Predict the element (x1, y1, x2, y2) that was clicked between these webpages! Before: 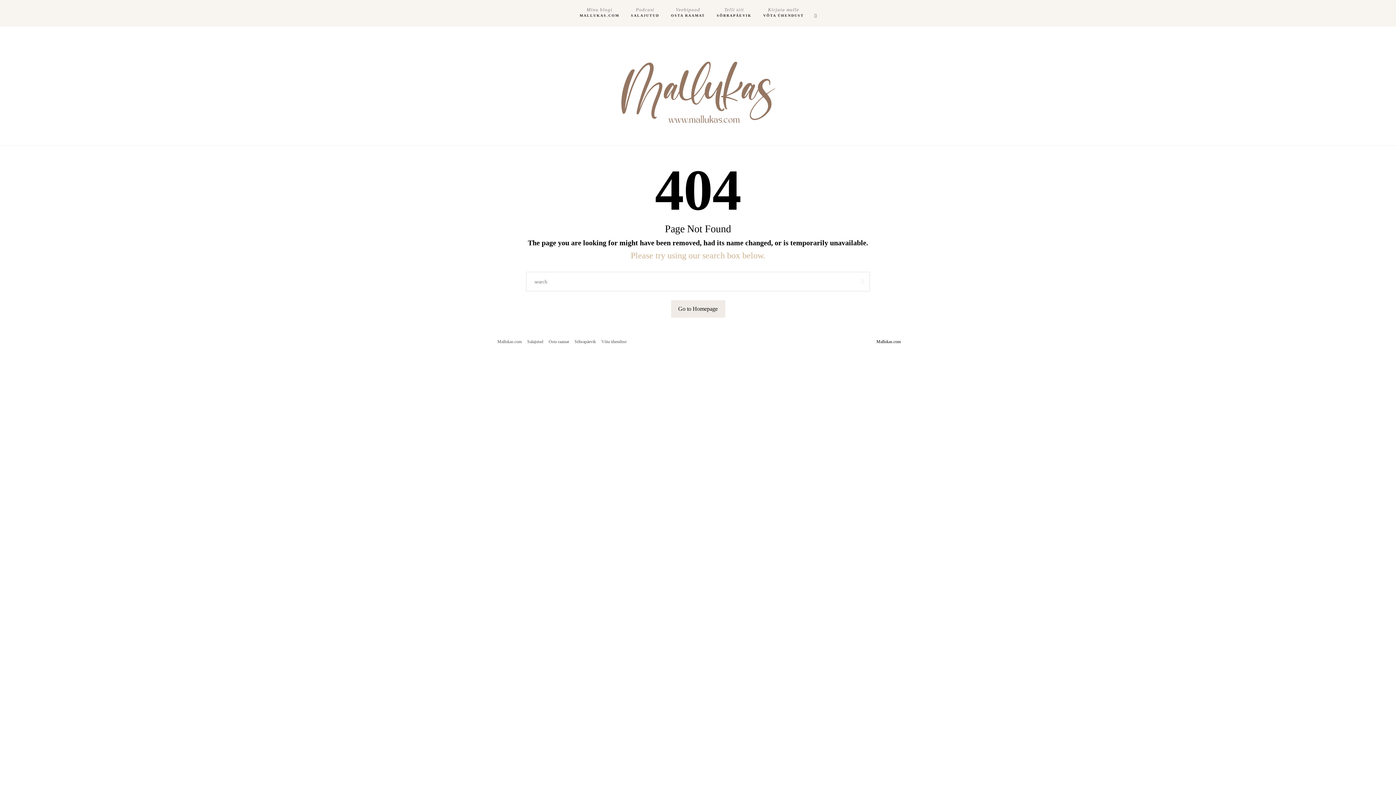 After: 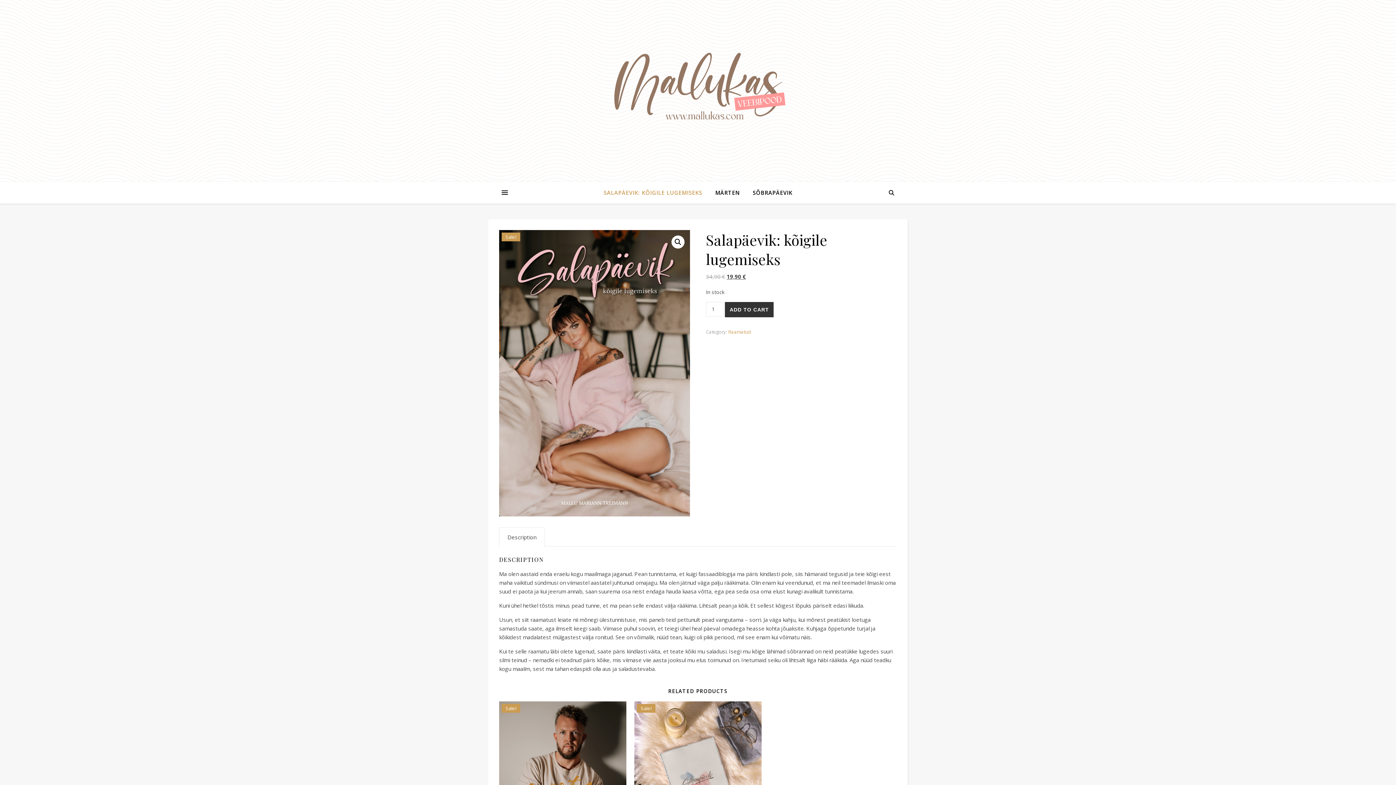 Action: label: Veebipood
OSTA RAAMAT bbox: (665, 0, 711, 26)